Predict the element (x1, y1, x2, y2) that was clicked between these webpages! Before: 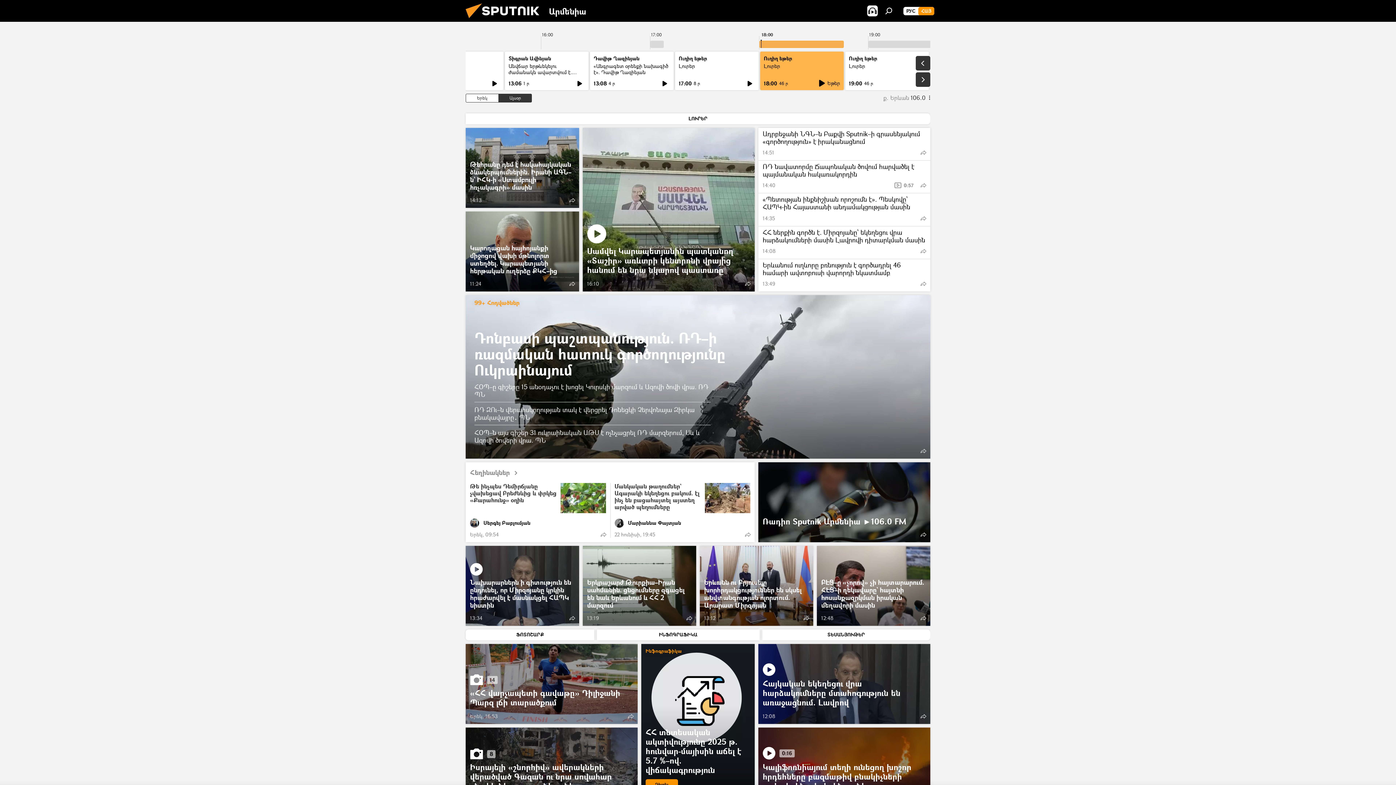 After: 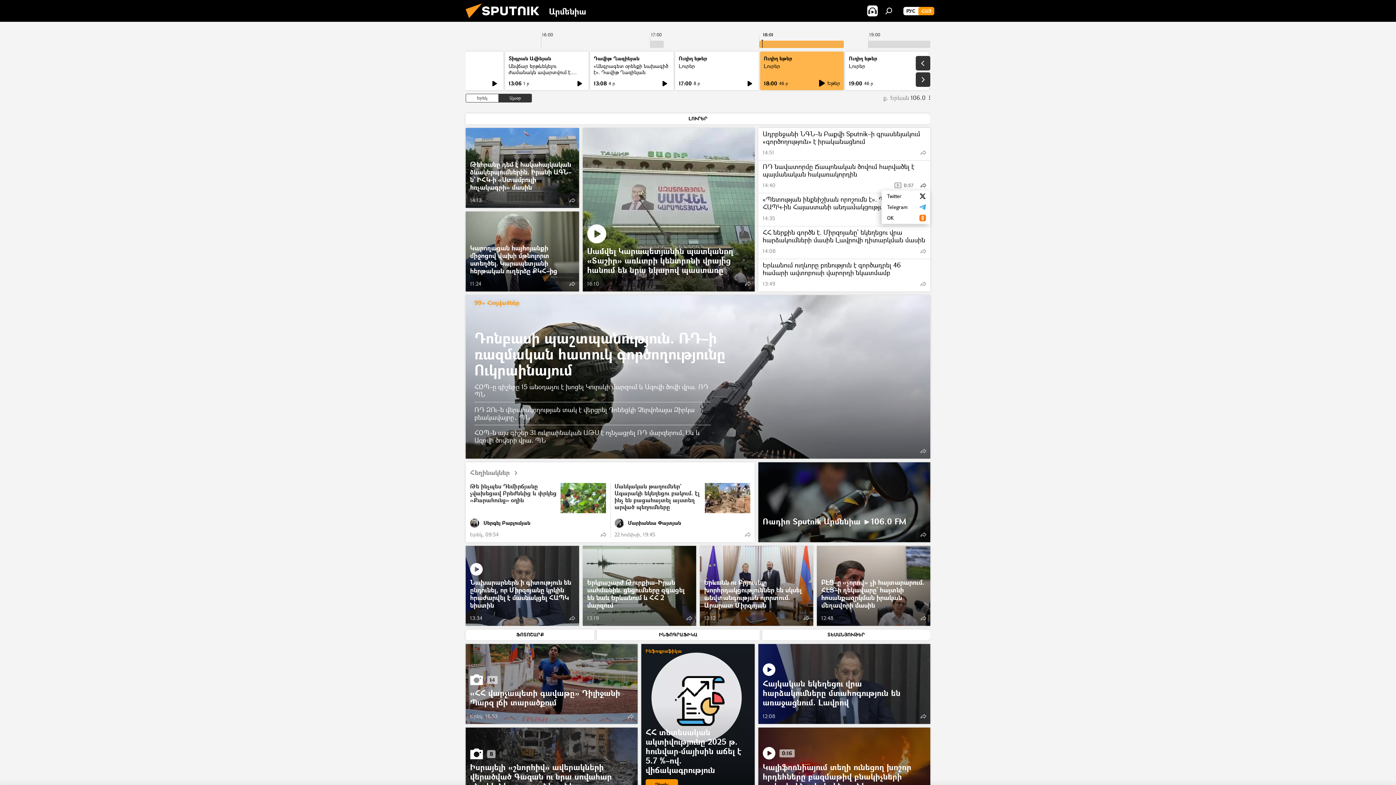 Action: bbox: (918, 180, 928, 190)